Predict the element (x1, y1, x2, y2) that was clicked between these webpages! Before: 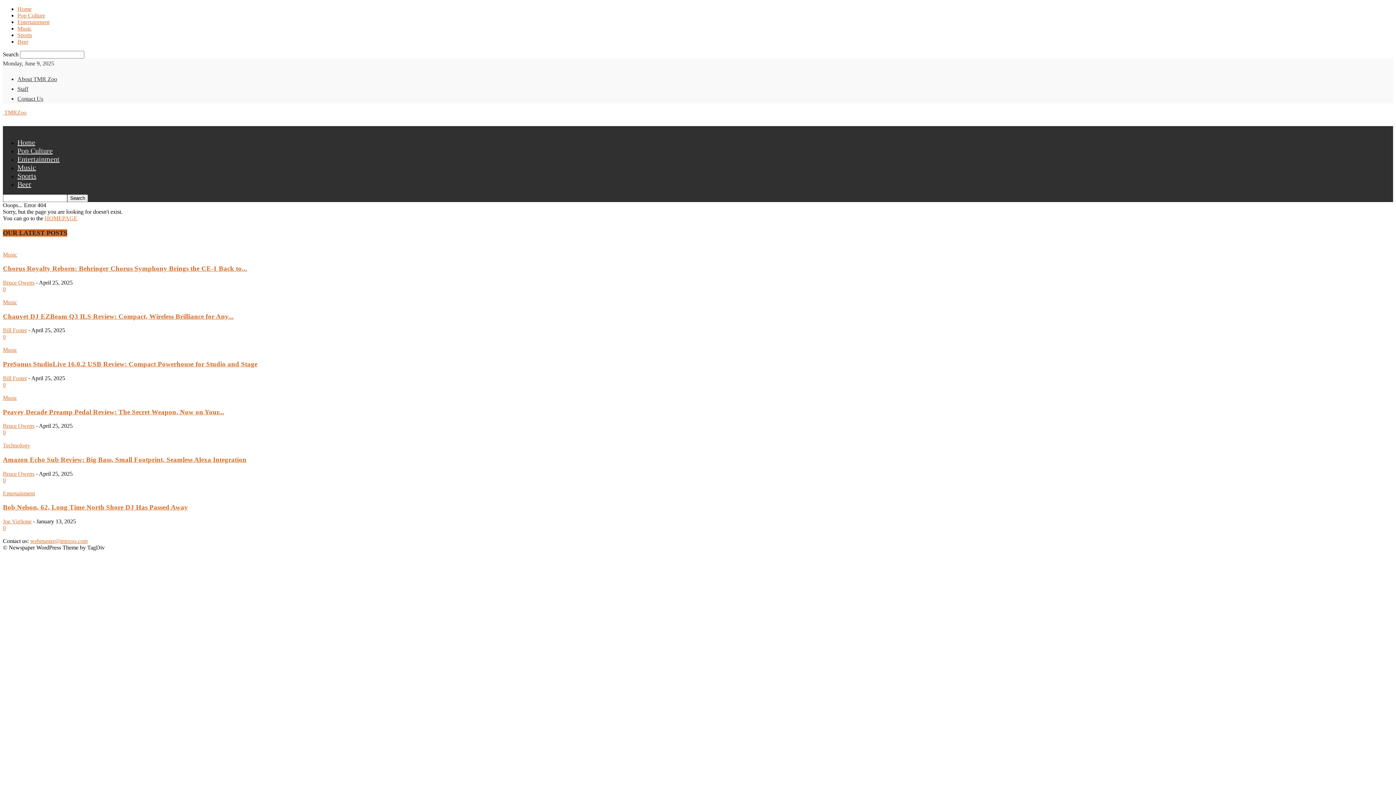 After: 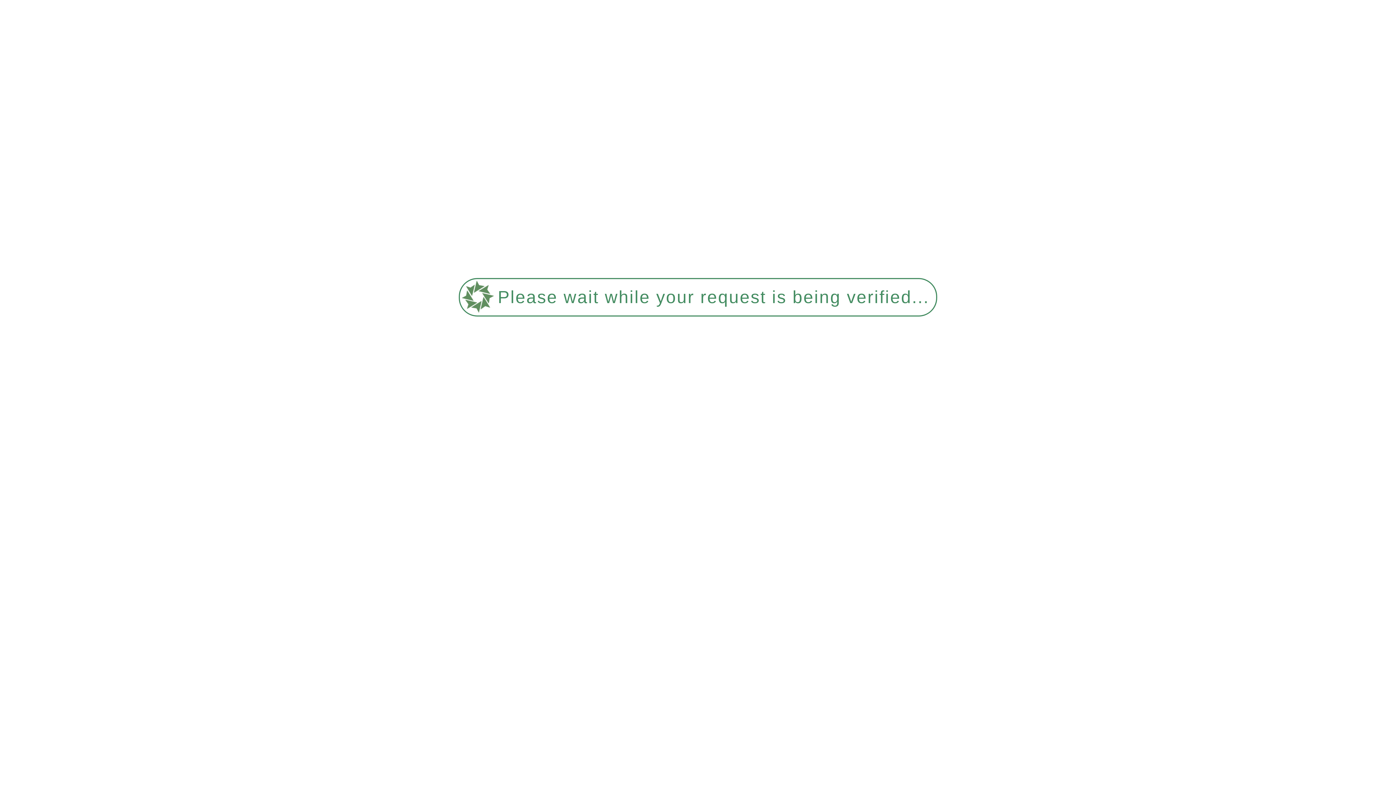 Action: label: Amazon Echo Sub Review: Big Bass, Small Footprint, Seamless Alexa Integration bbox: (2, 456, 246, 463)